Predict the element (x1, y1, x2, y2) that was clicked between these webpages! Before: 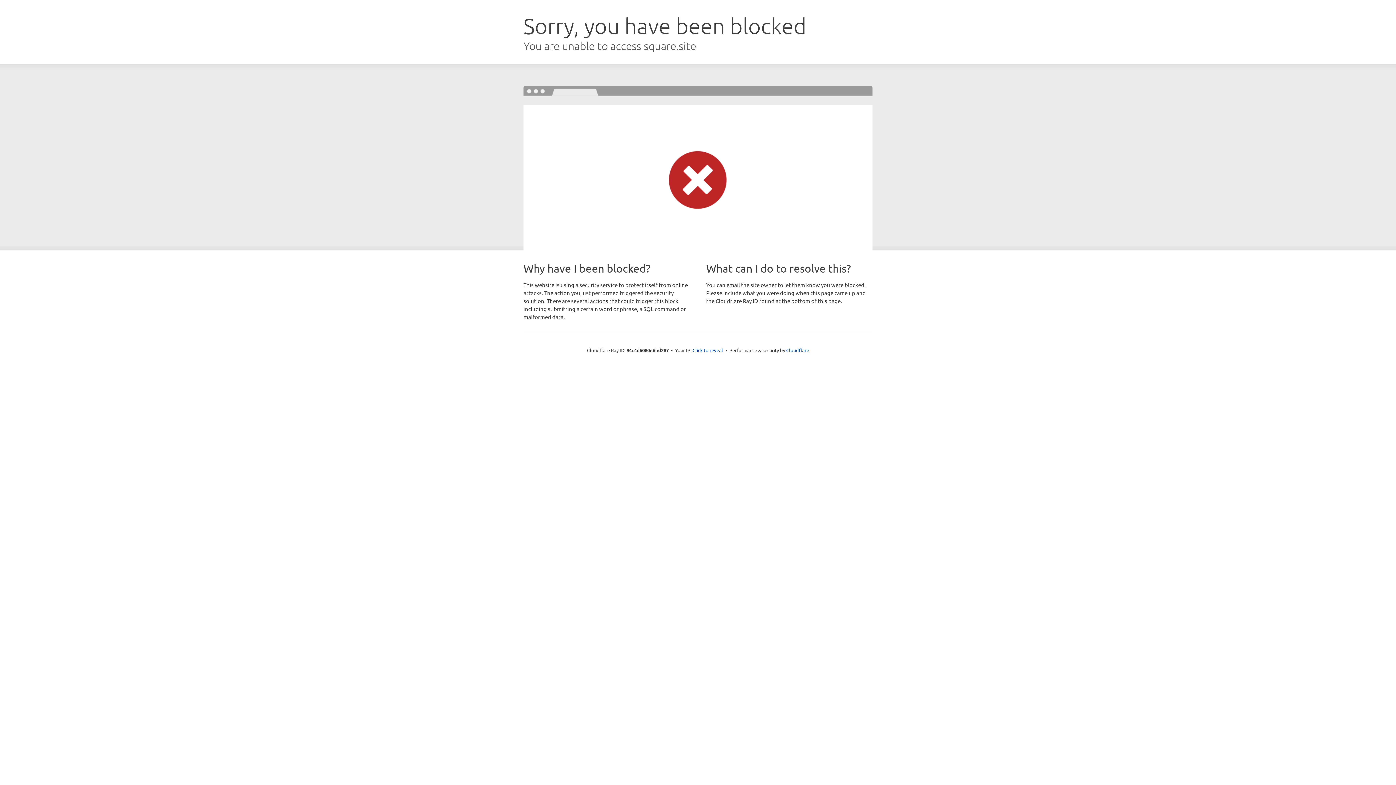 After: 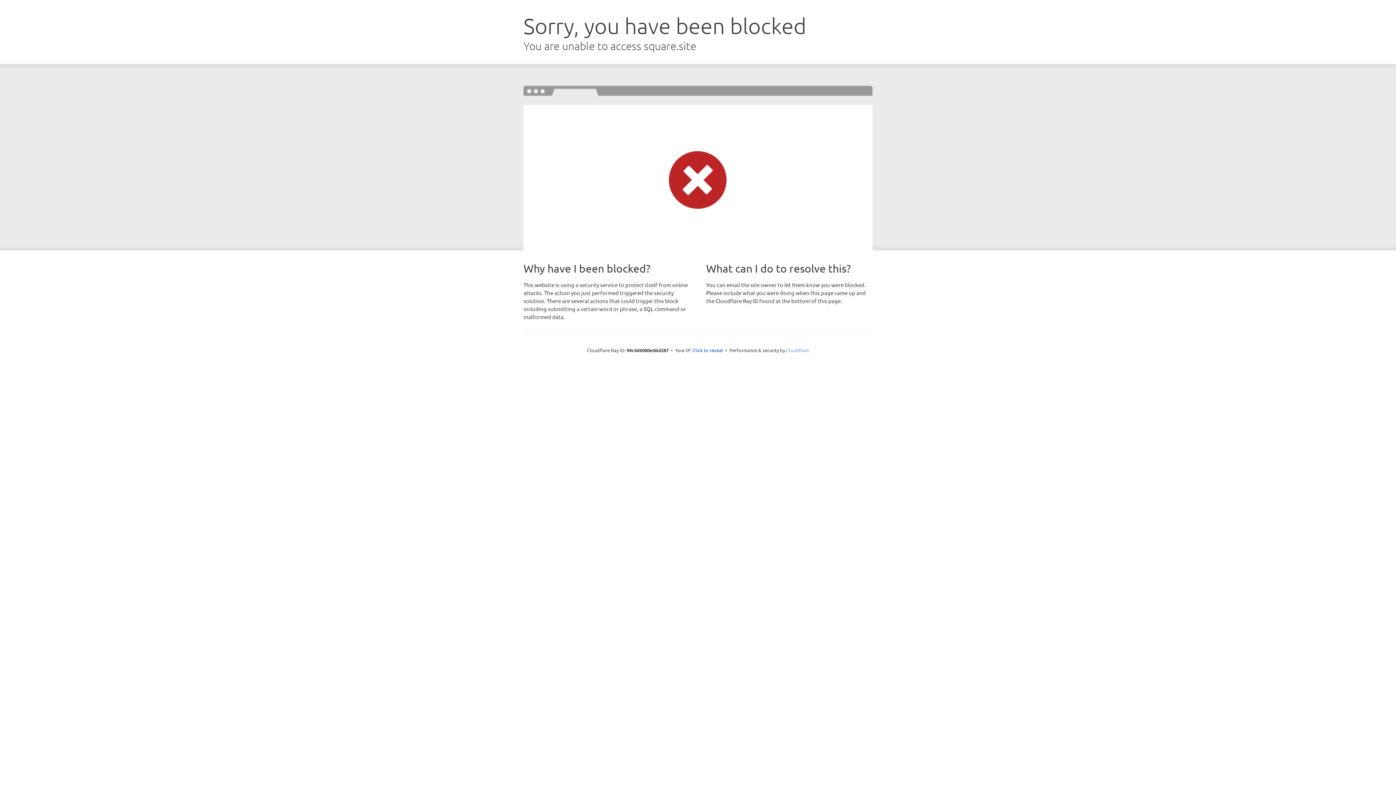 Action: label: Cloudflare bbox: (786, 347, 809, 353)